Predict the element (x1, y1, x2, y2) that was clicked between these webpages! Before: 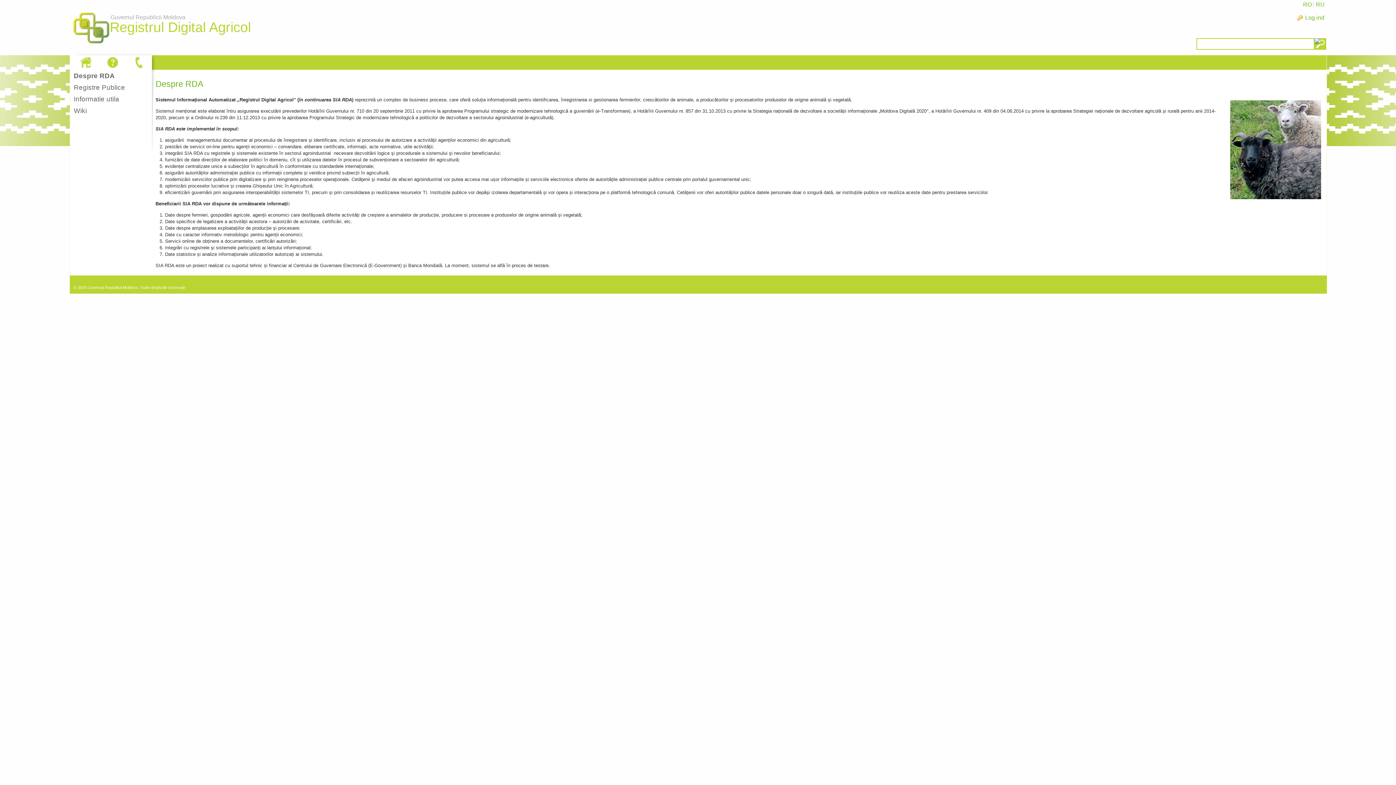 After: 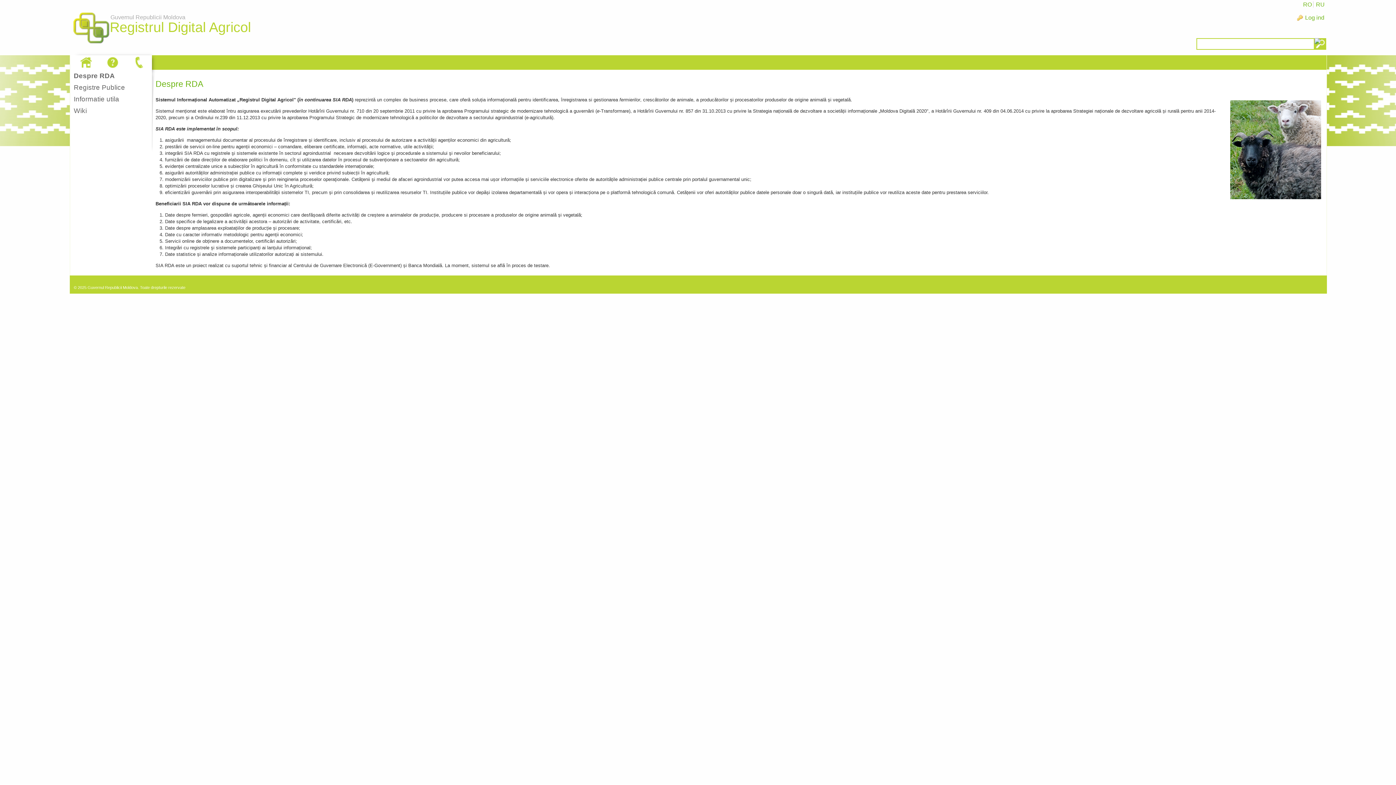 Action: bbox: (77, 55, 94, 69)